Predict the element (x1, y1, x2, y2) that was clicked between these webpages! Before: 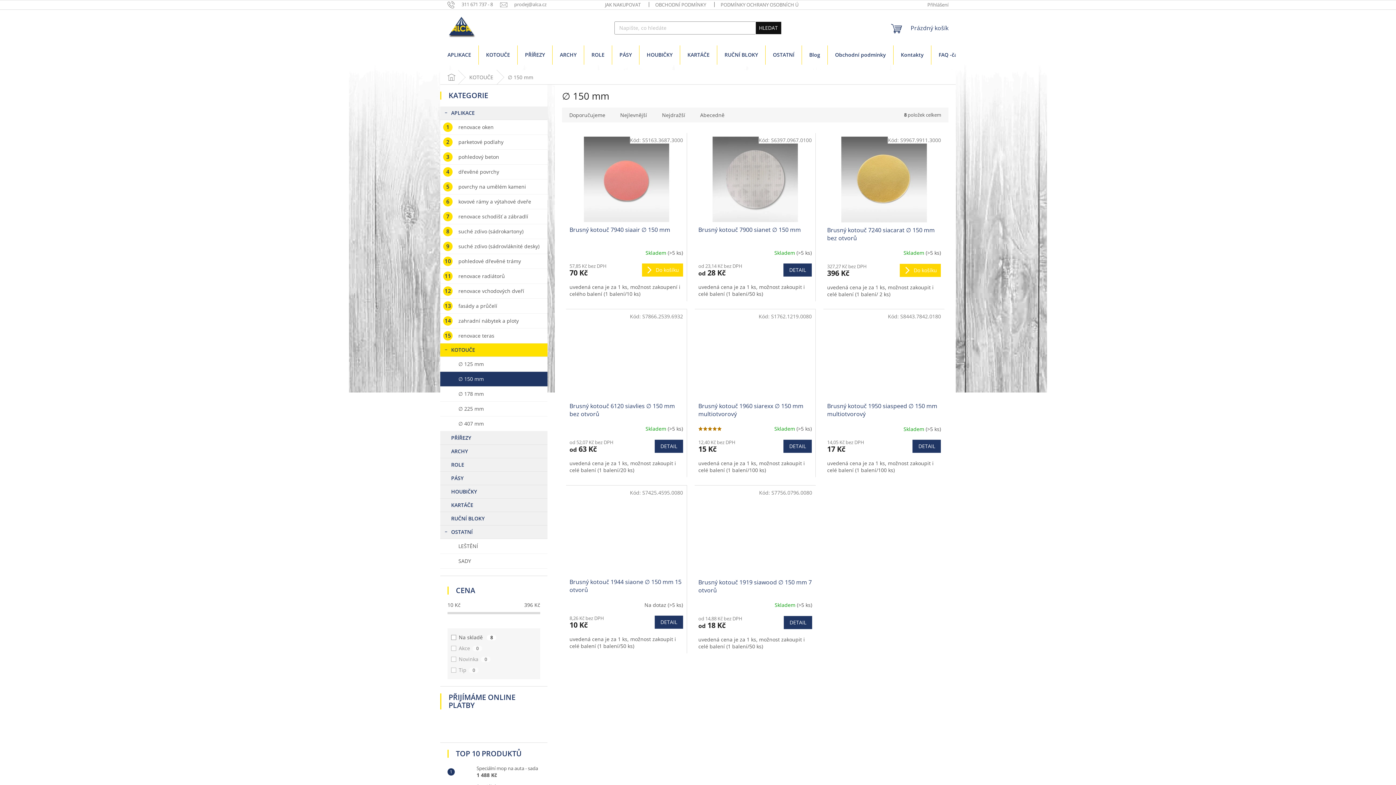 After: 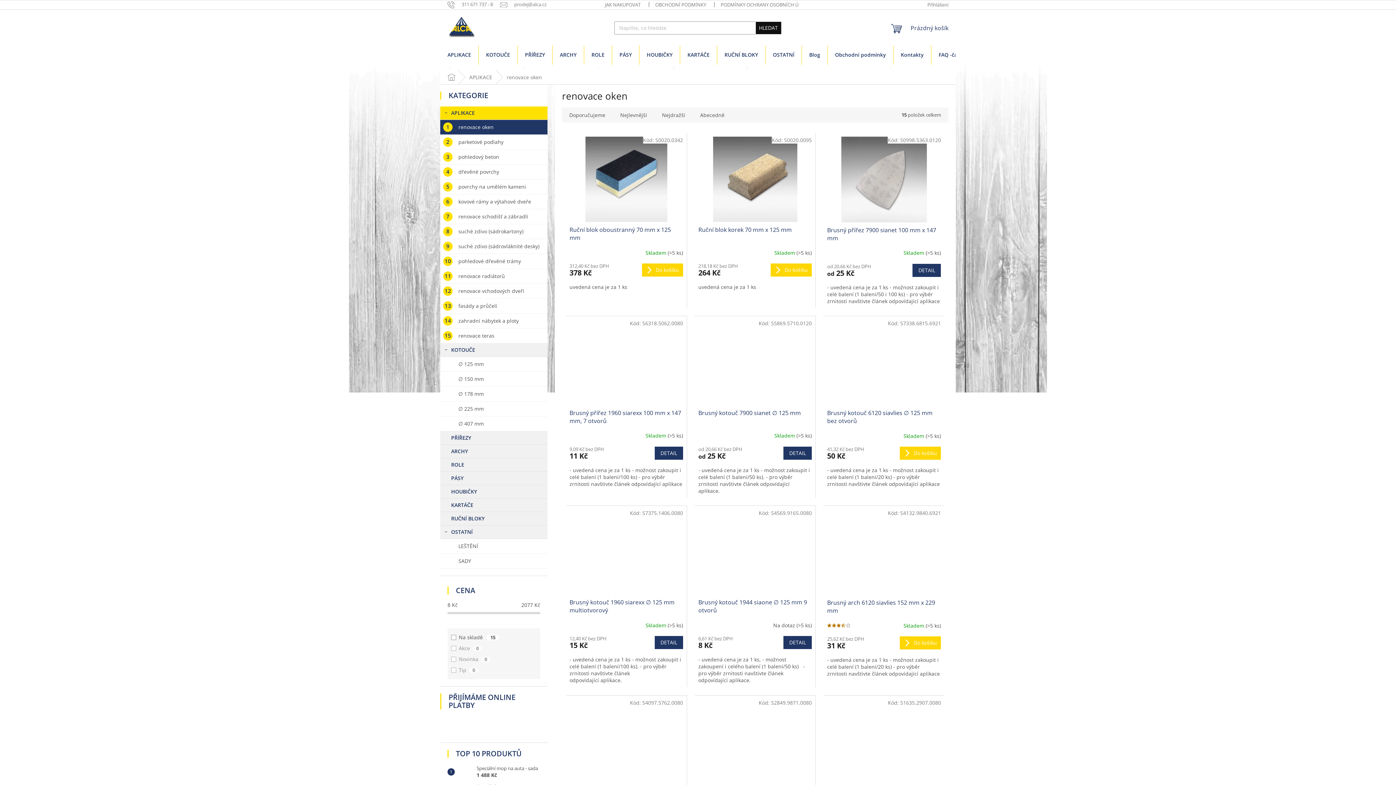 Action: label: renovace oken bbox: (440, 120, 547, 134)